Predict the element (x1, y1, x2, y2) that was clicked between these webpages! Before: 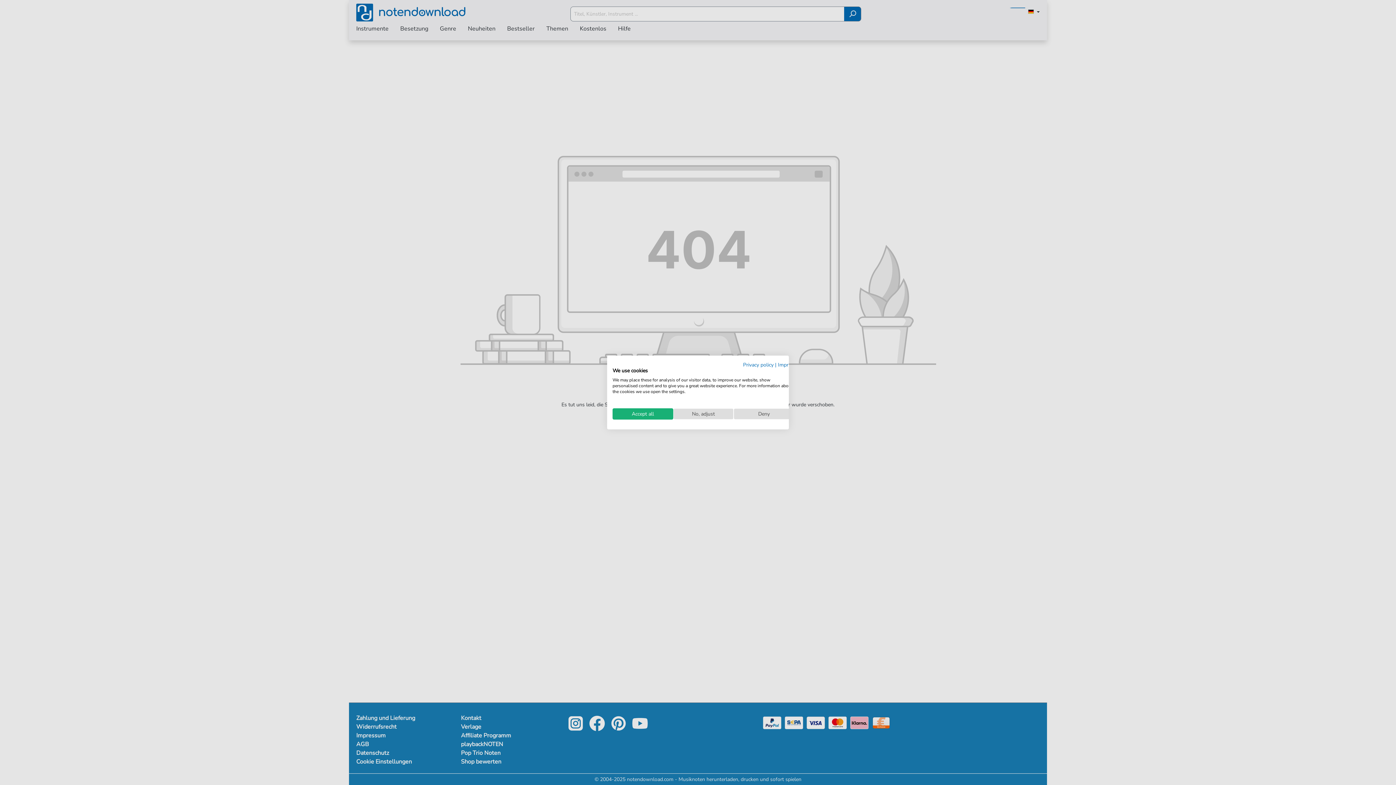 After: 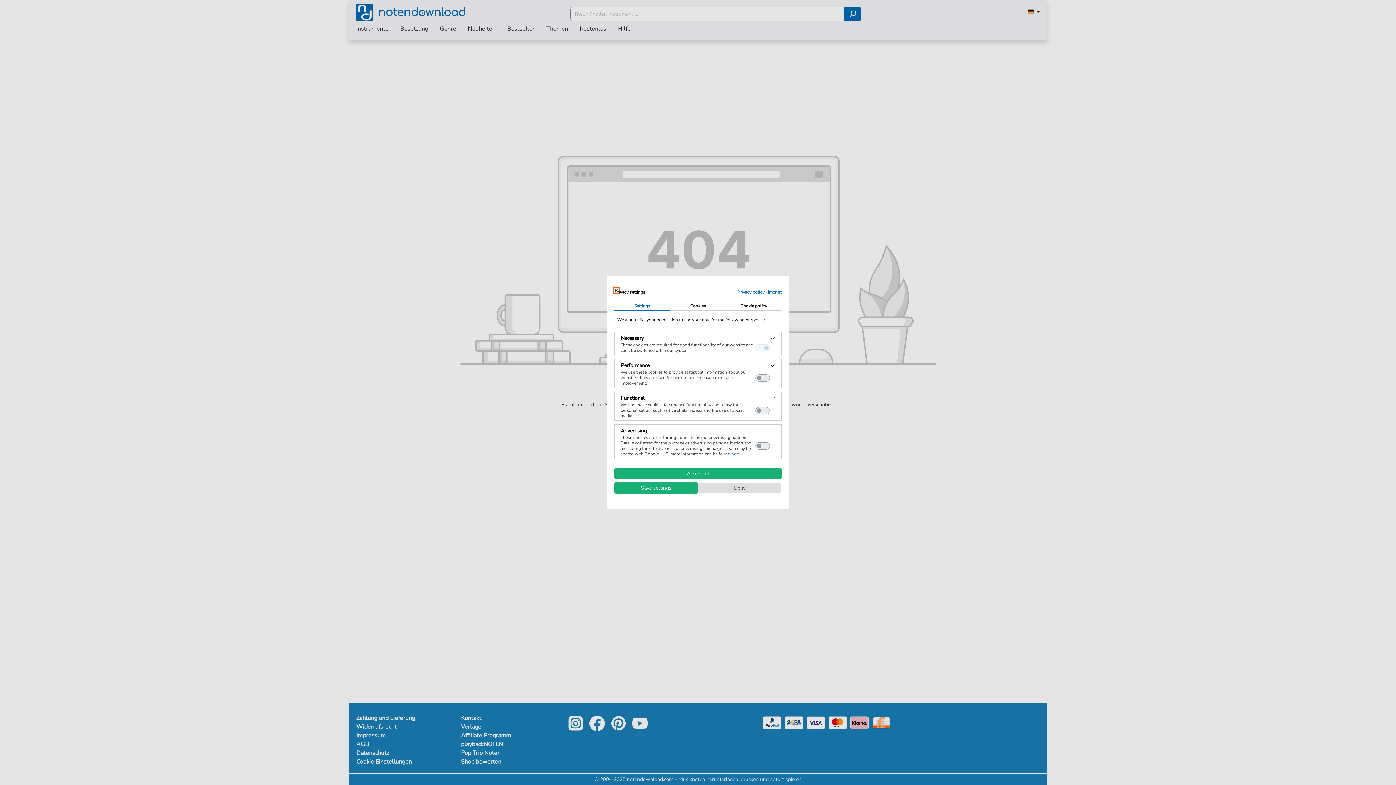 Action: label: Adjust cookie preferences bbox: (673, 408, 733, 419)